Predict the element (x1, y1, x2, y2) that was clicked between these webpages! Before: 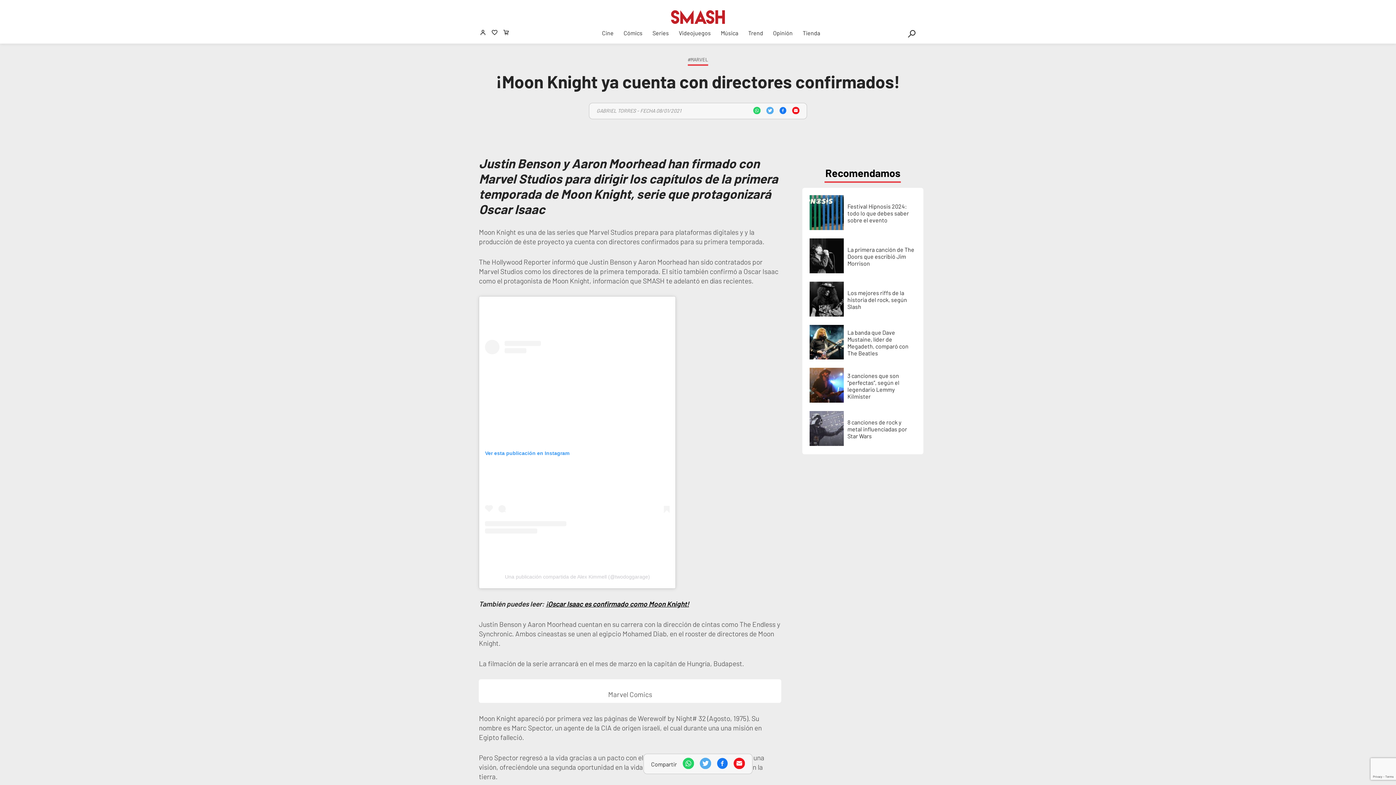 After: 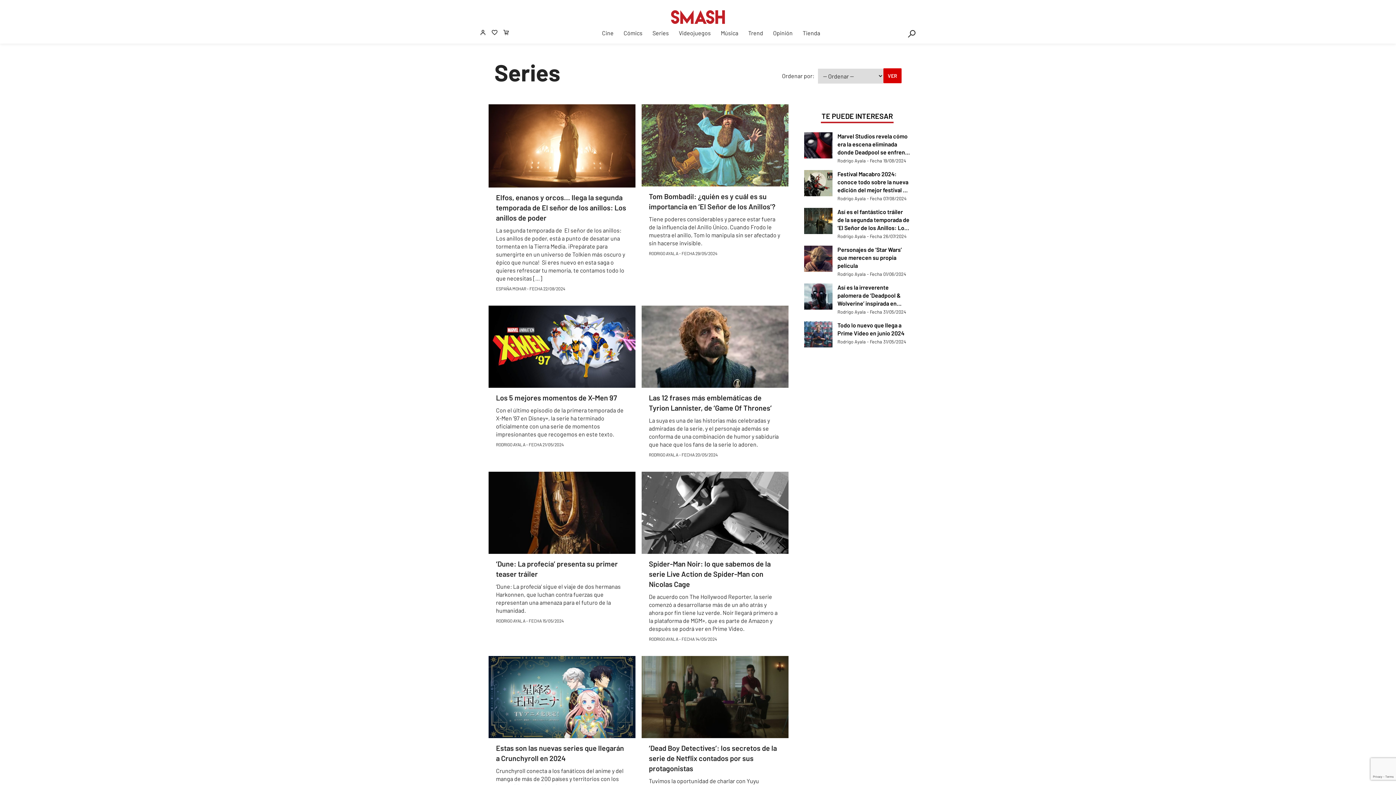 Action: label: Series bbox: (652, 29, 669, 36)